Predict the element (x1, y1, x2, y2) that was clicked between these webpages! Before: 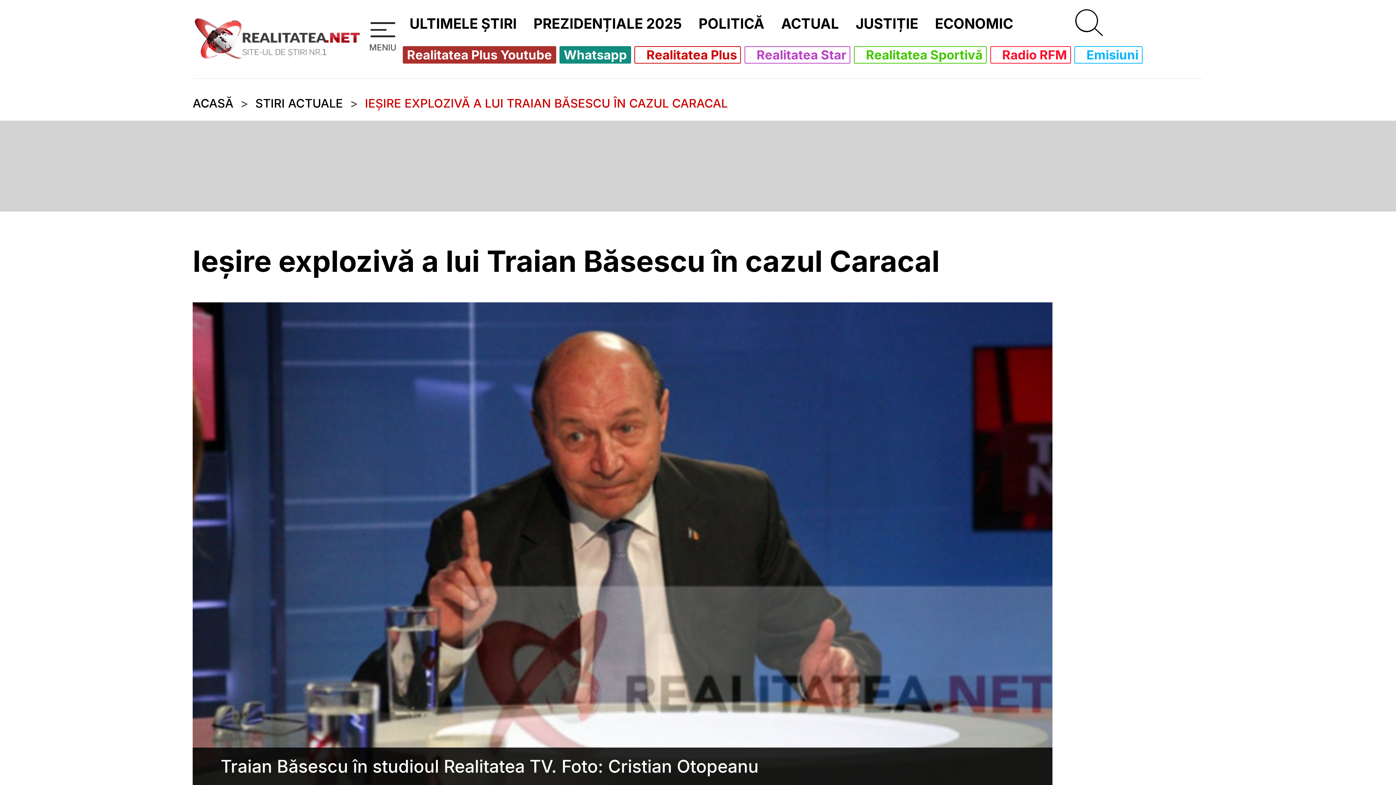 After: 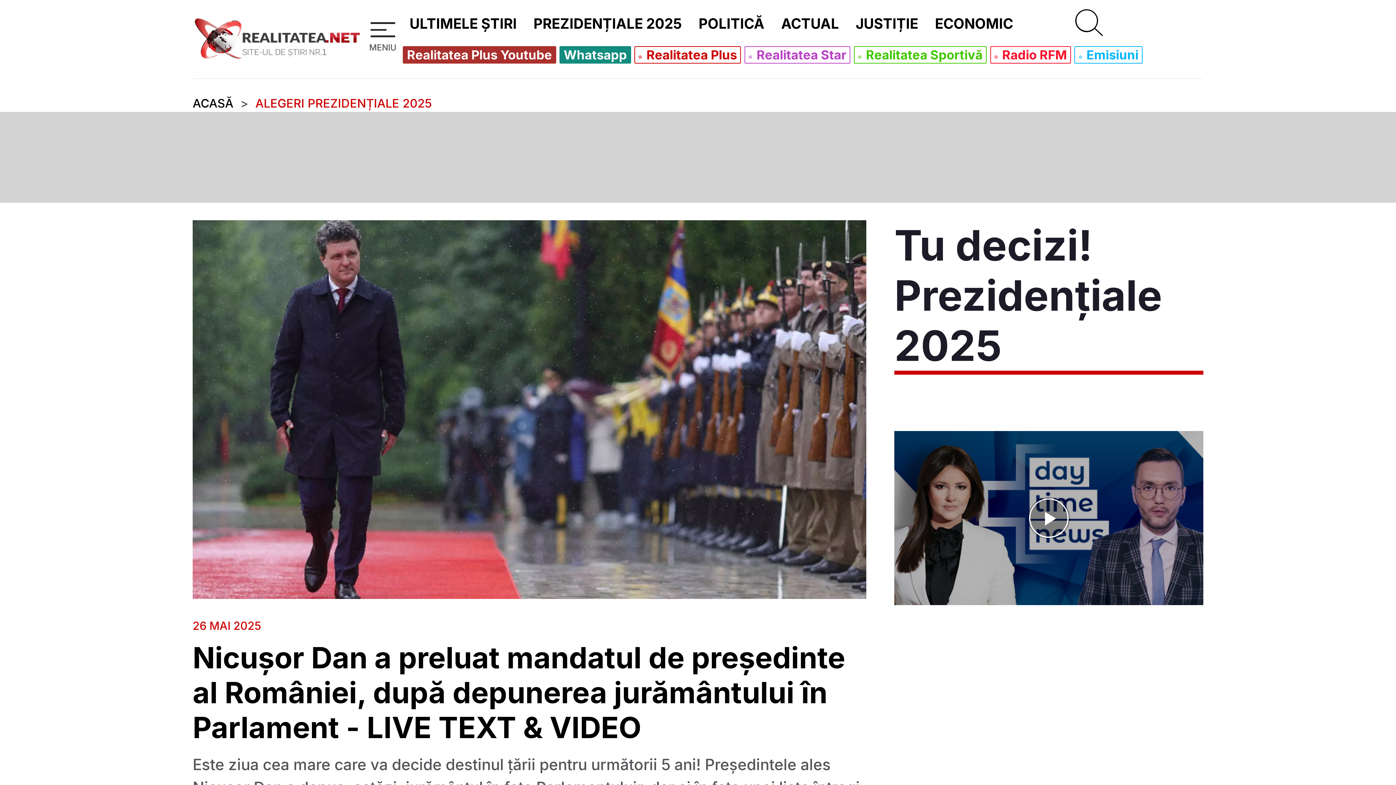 Action: bbox: (528, 11, 687, 36) label: PREZIDENȚIALE 2025